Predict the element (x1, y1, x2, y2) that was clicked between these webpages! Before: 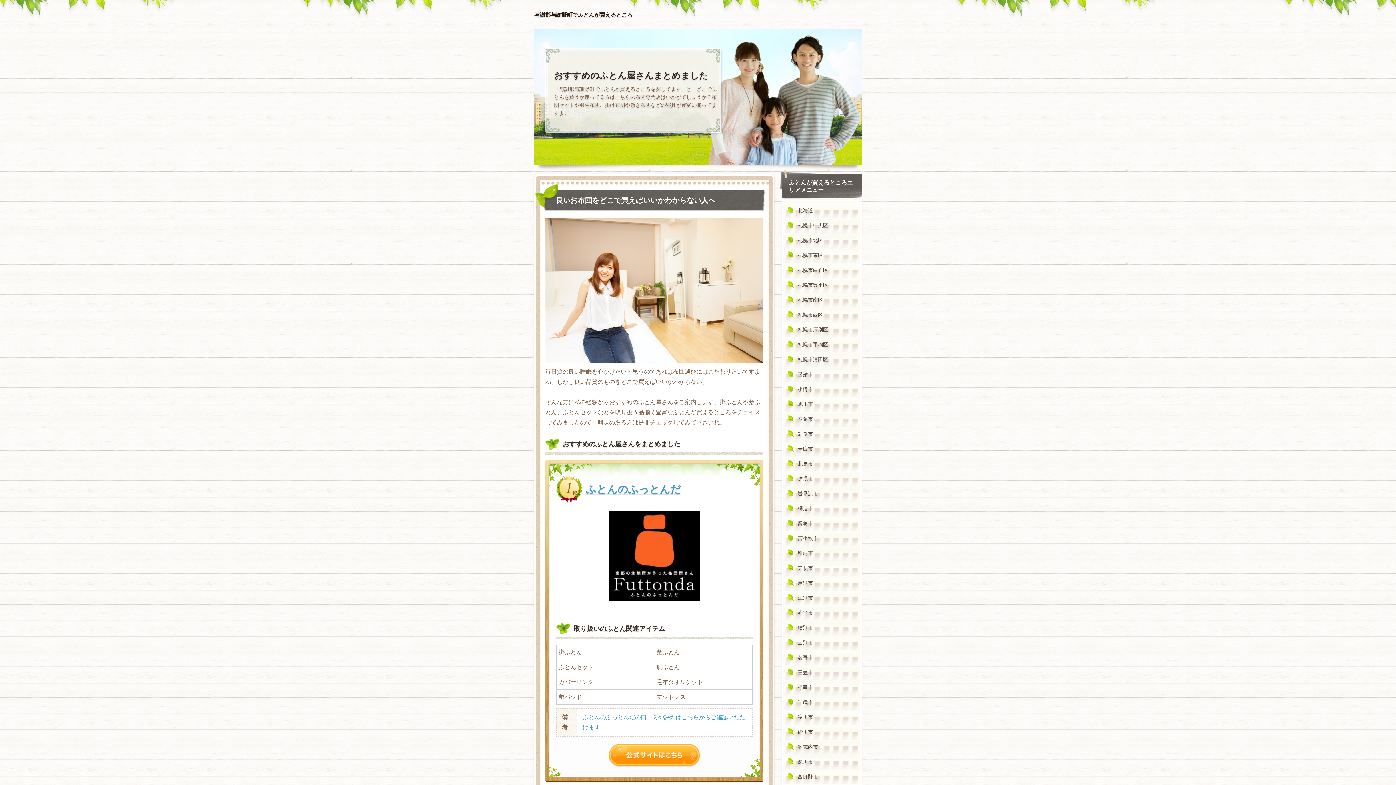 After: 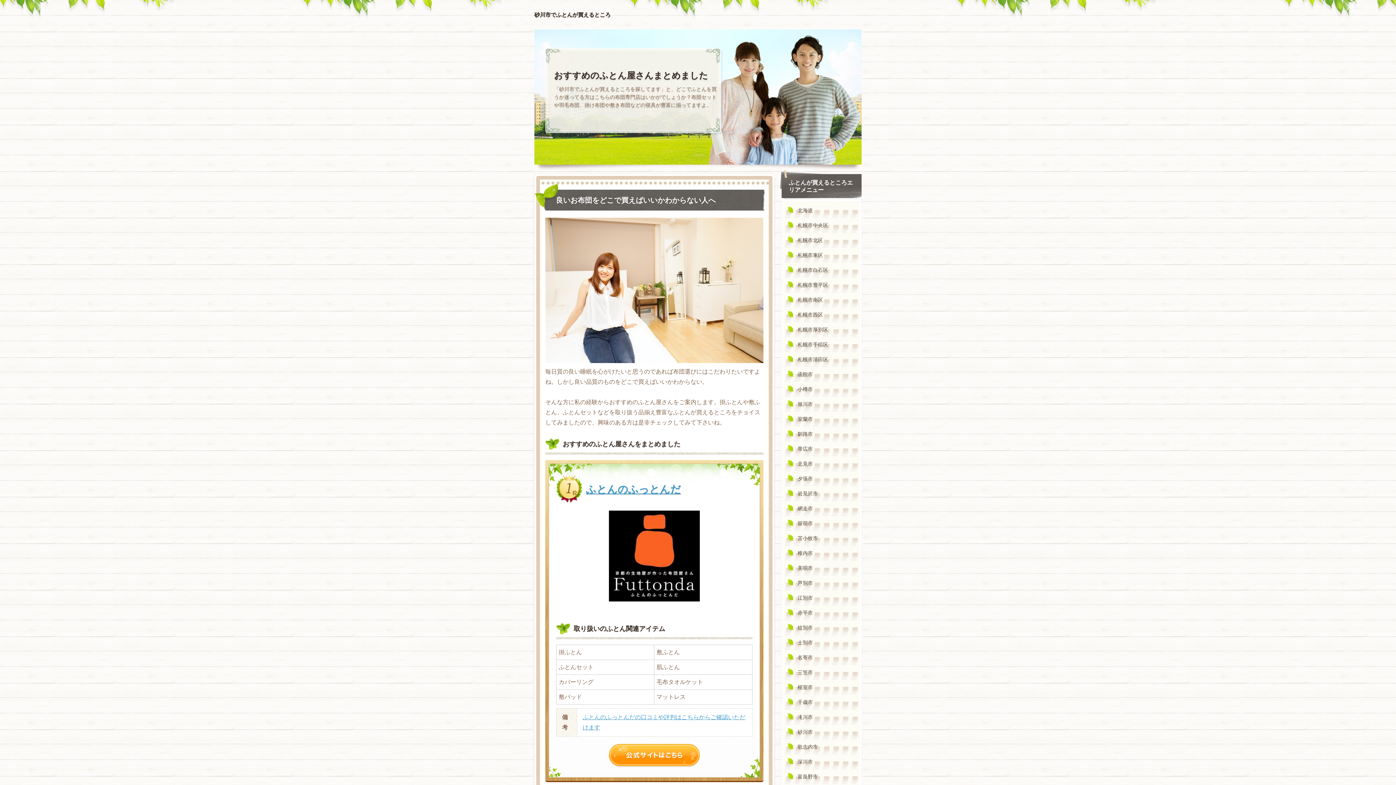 Action: bbox: (785, 725, 858, 740) label: 砂川市